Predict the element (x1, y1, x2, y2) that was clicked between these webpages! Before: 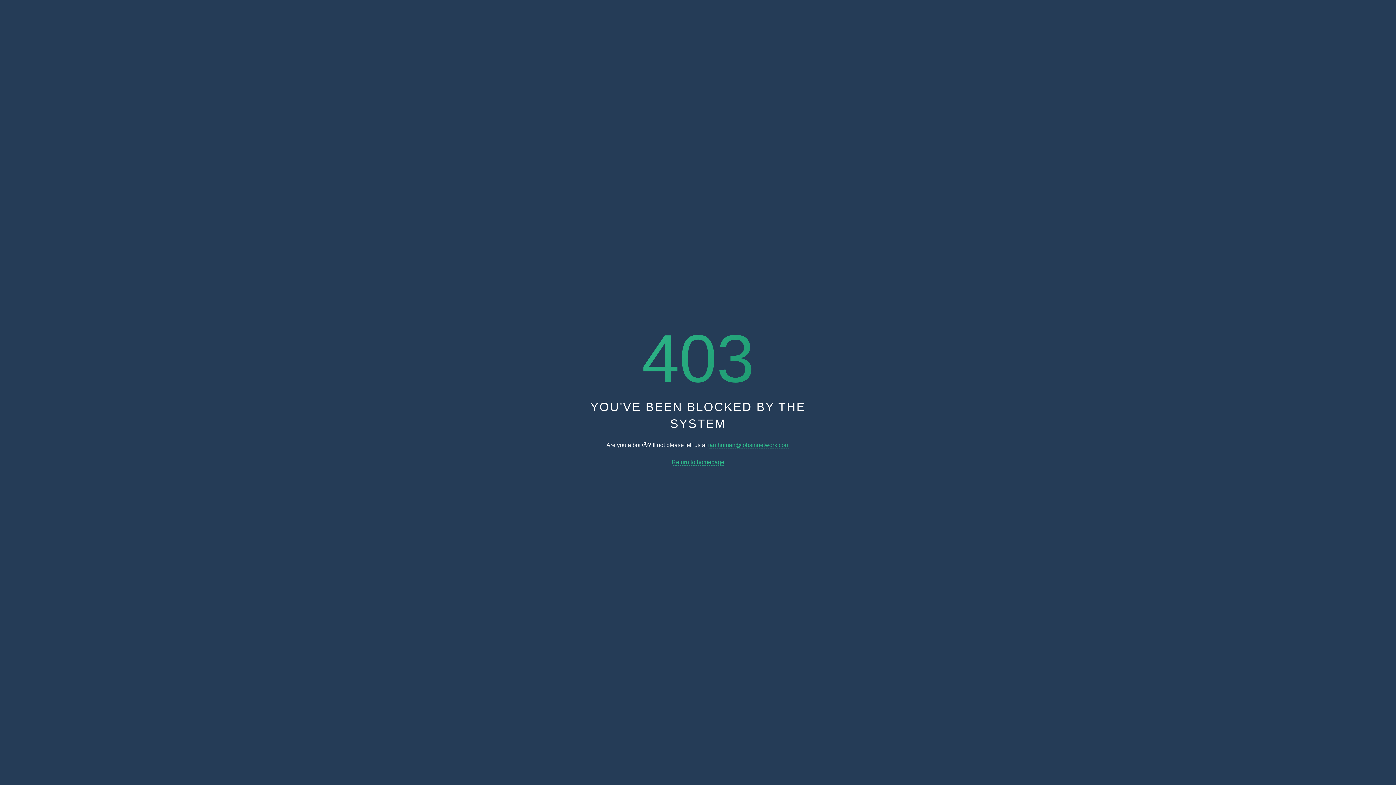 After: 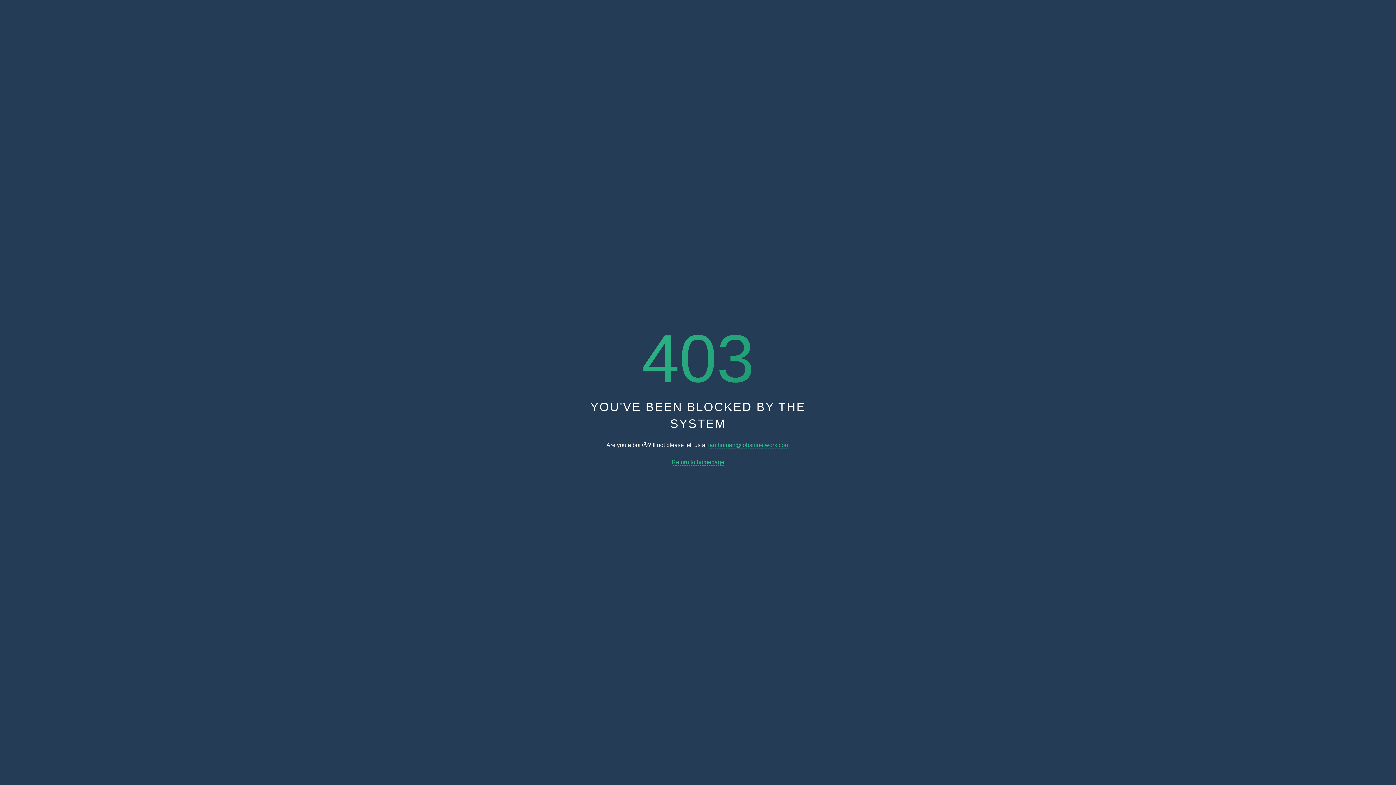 Action: label: iamhuman@jobsinnetwork.com bbox: (708, 442, 789, 448)